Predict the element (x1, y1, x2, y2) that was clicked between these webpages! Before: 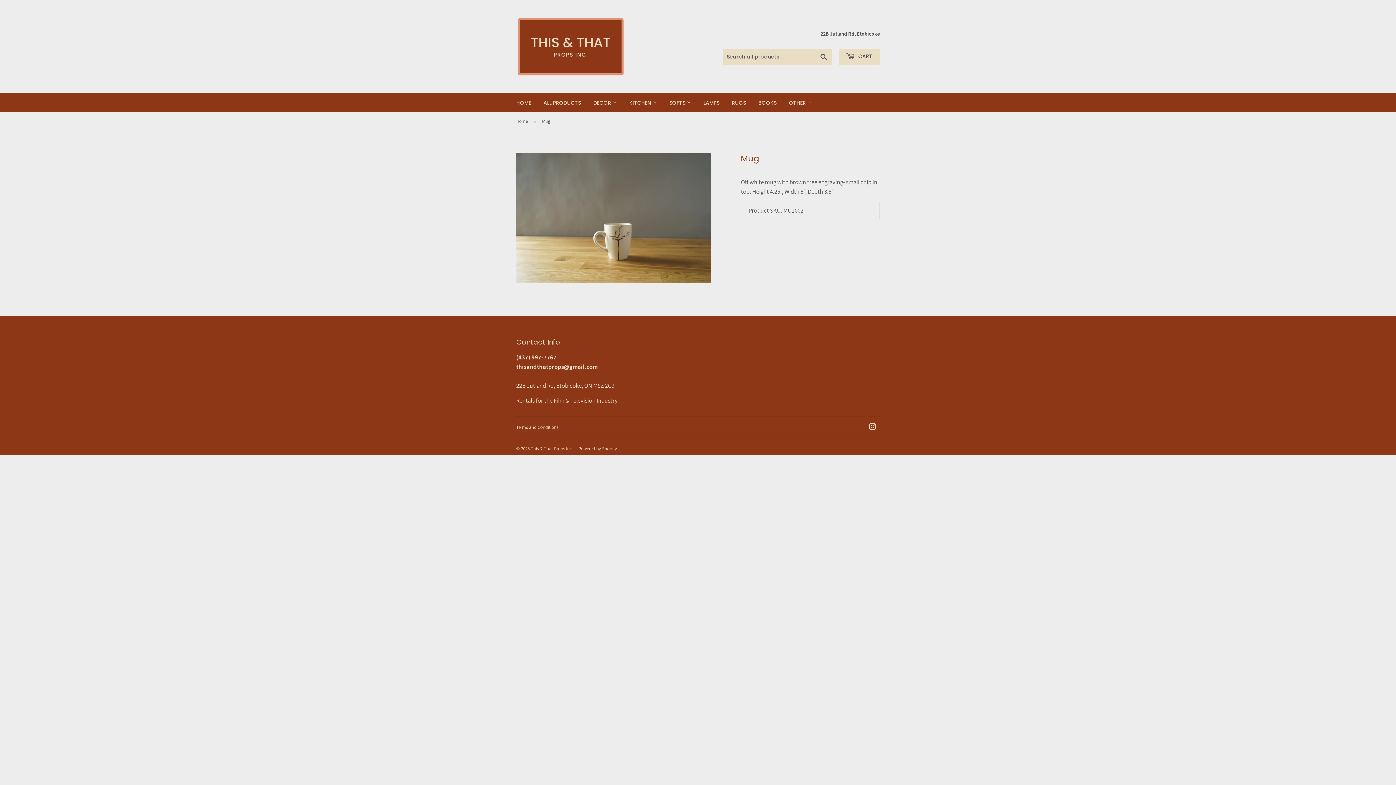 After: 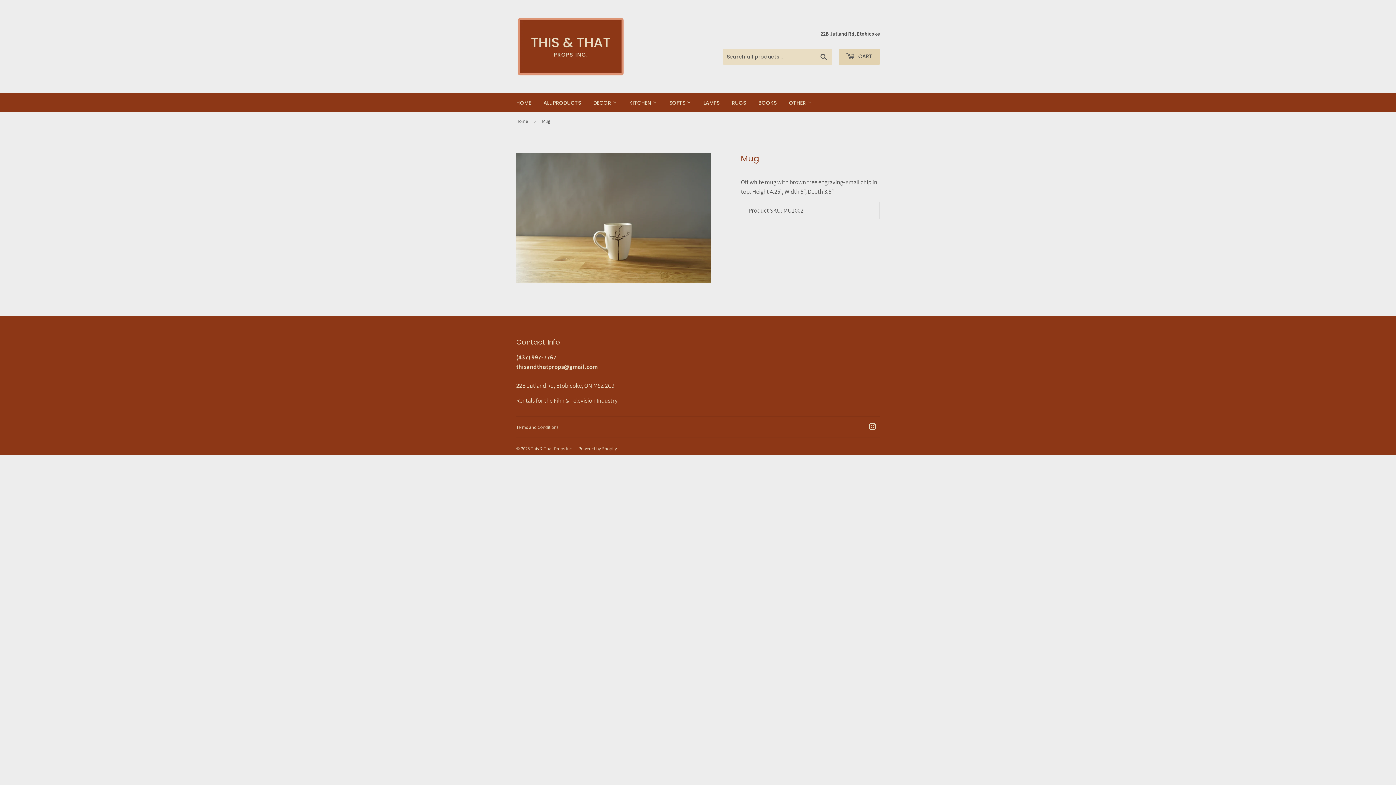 Action: bbox: (838, 48, 880, 64) label:  CART